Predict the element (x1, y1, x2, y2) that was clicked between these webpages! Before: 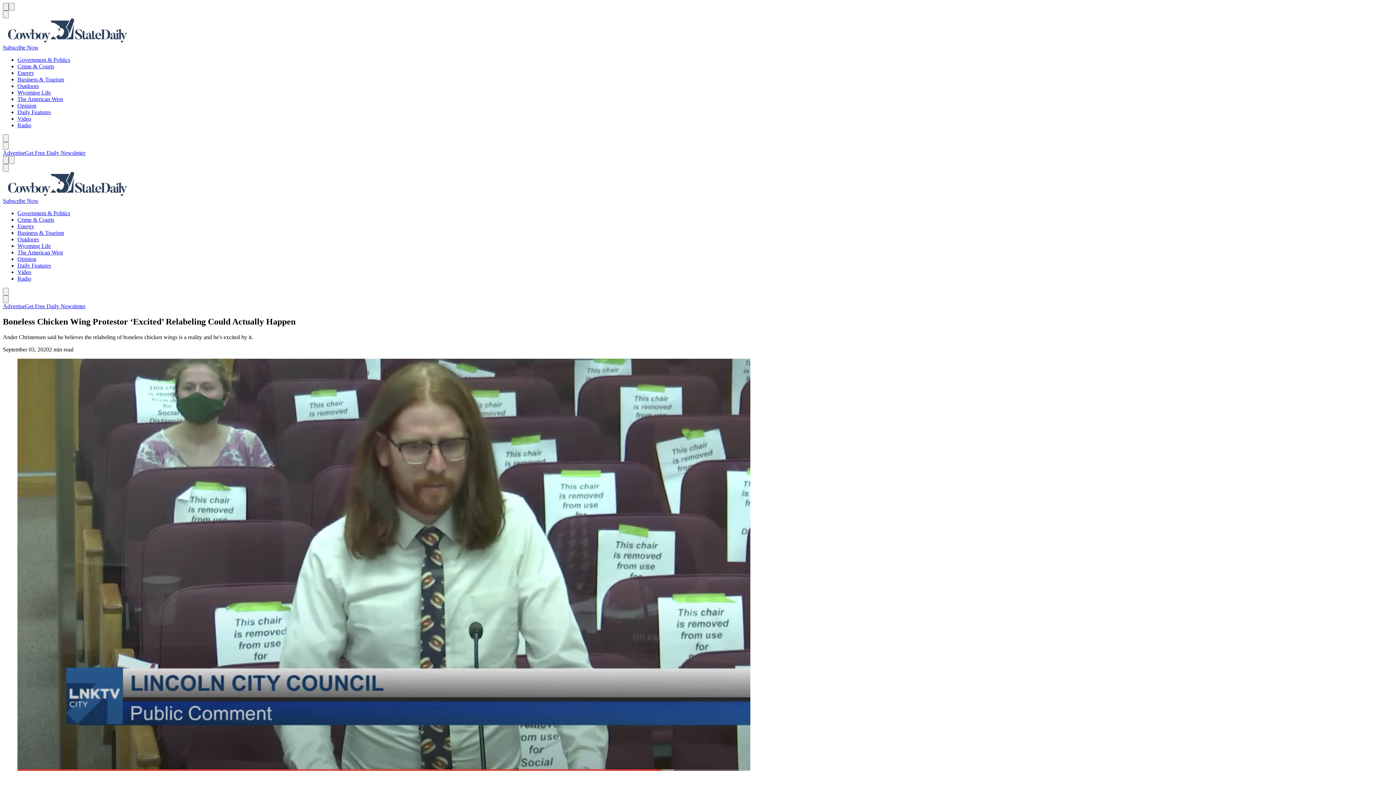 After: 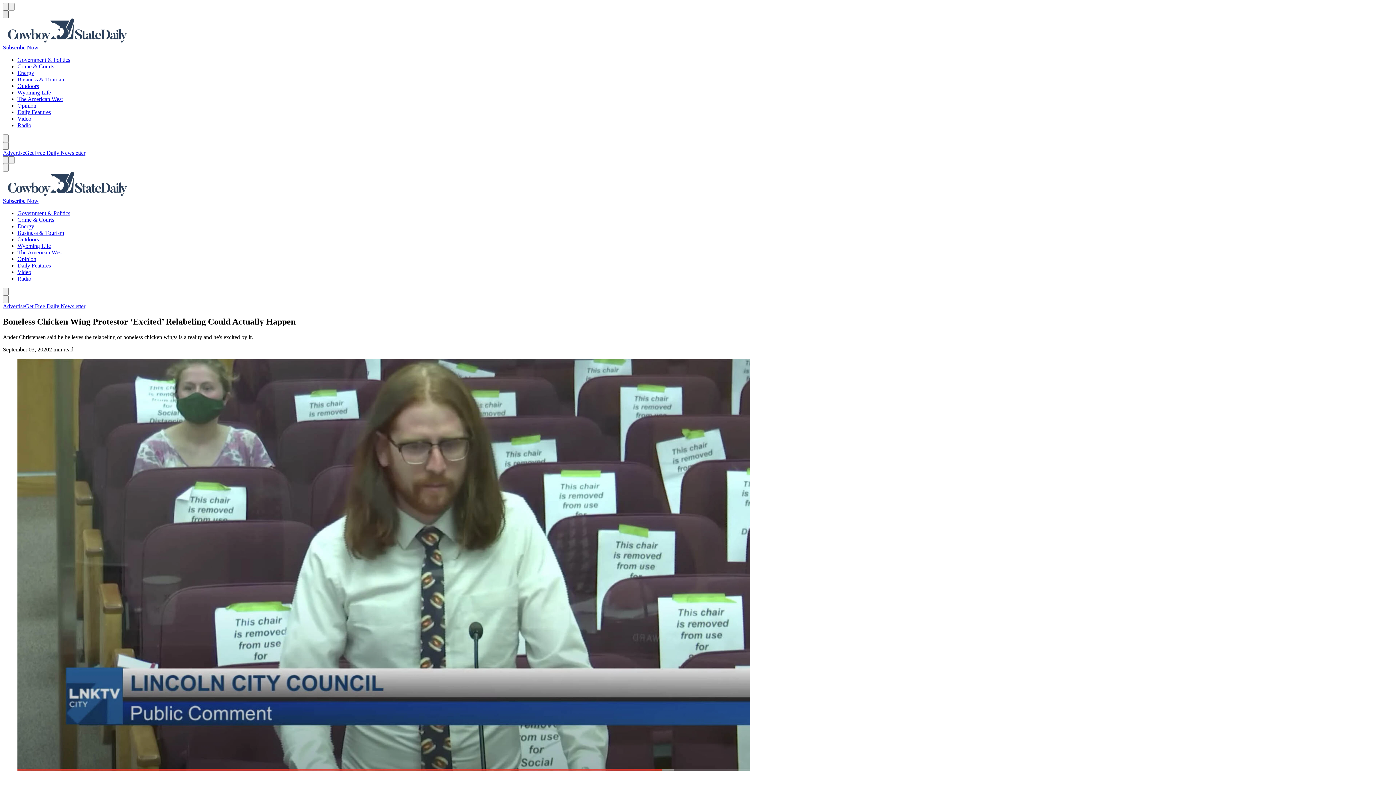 Action: bbox: (2, 10, 8, 18) label: Search